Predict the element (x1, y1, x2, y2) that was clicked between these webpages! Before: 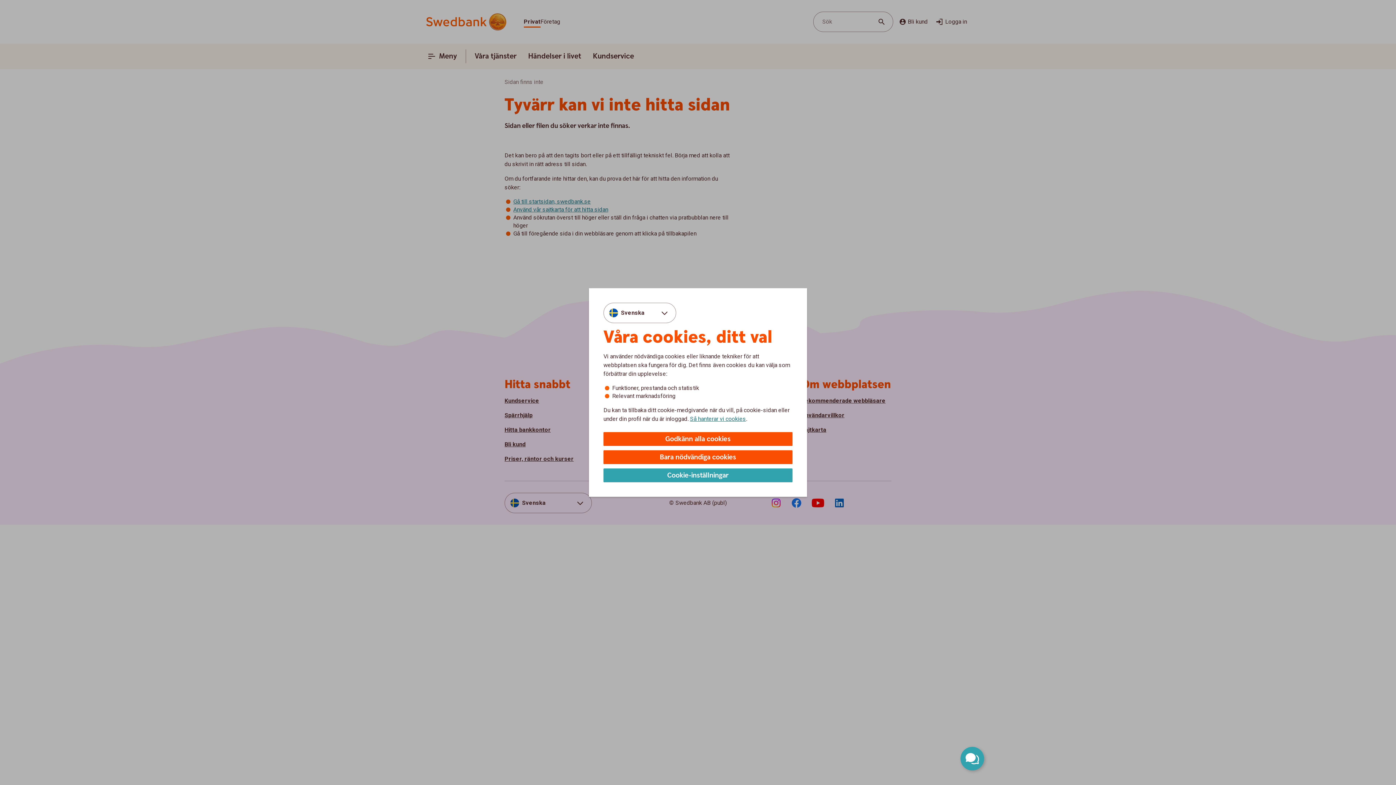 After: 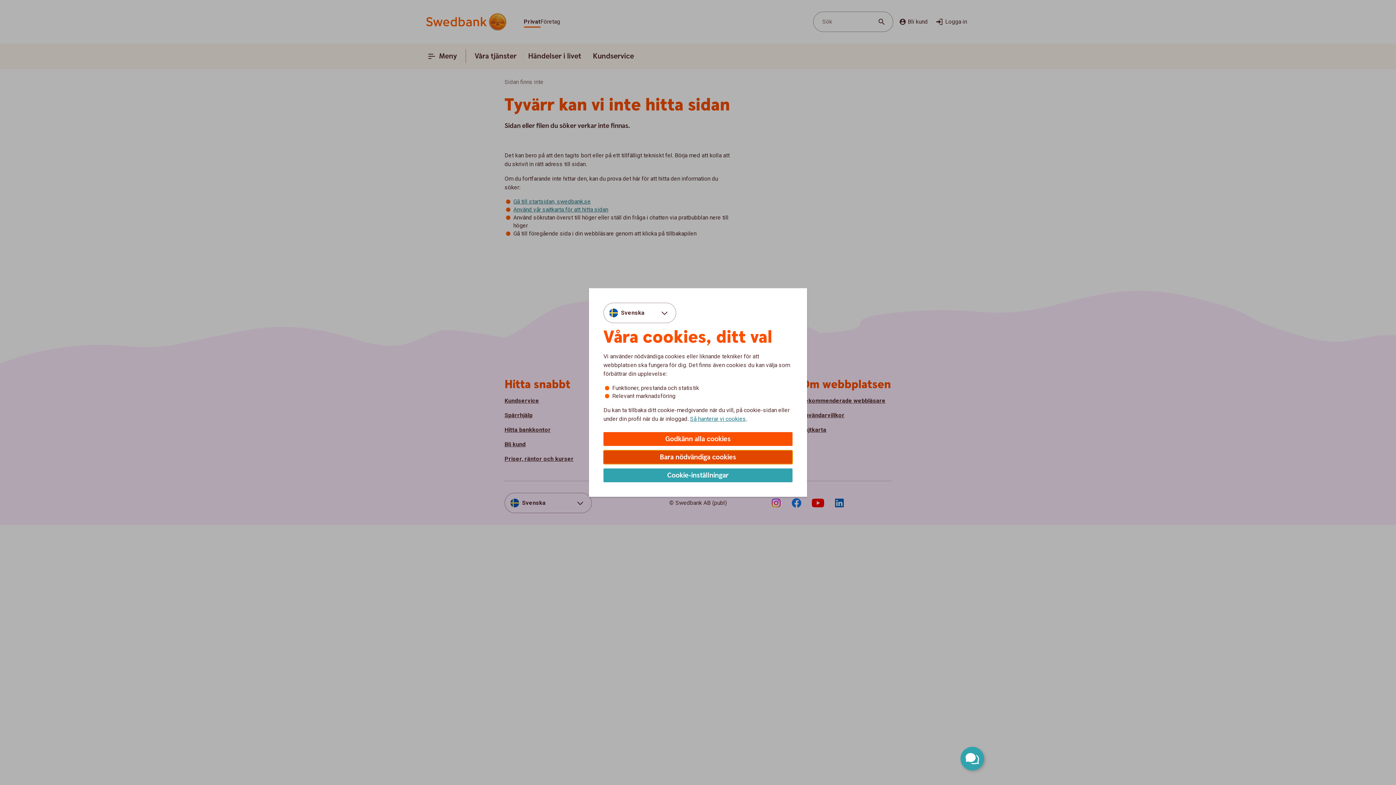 Action: label: Bara nödvändiga cookies bbox: (603, 450, 792, 464)